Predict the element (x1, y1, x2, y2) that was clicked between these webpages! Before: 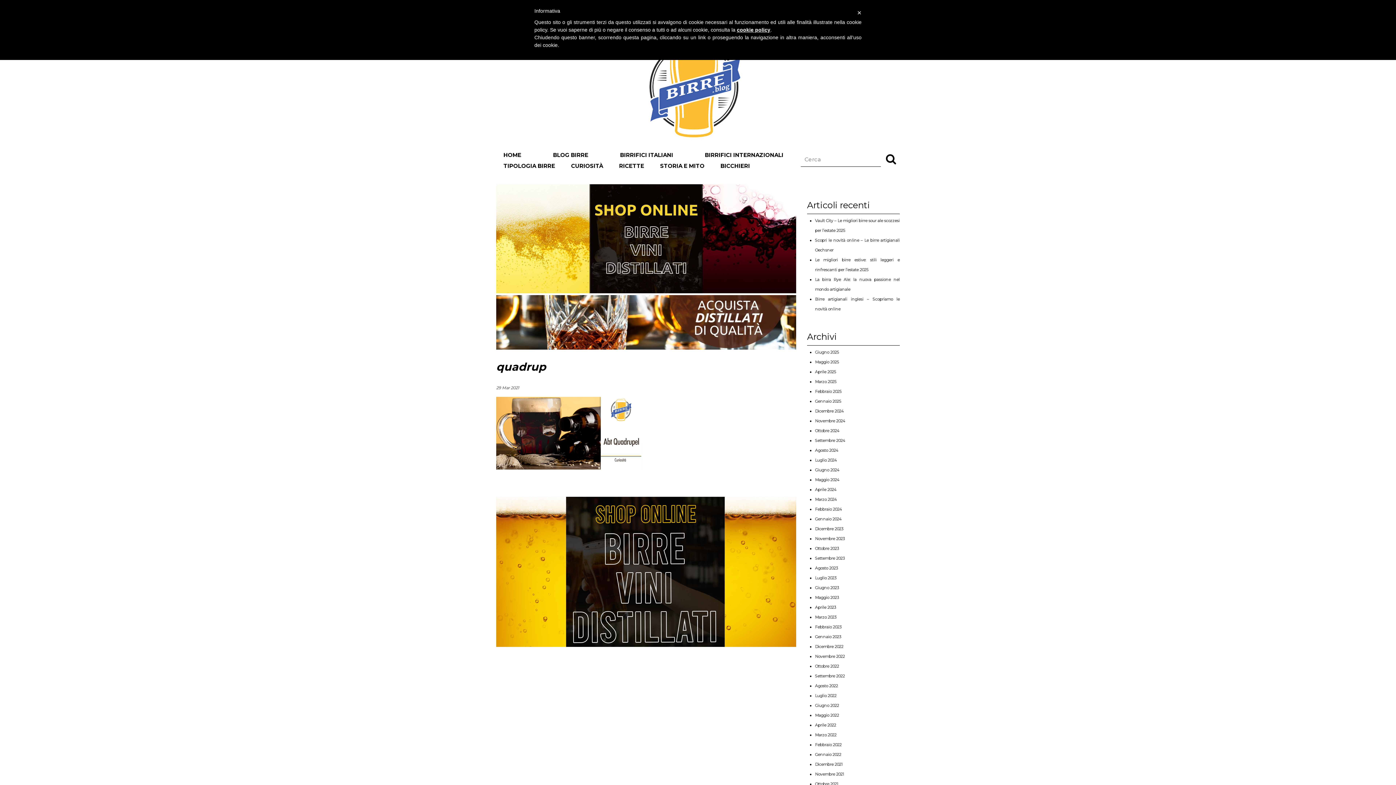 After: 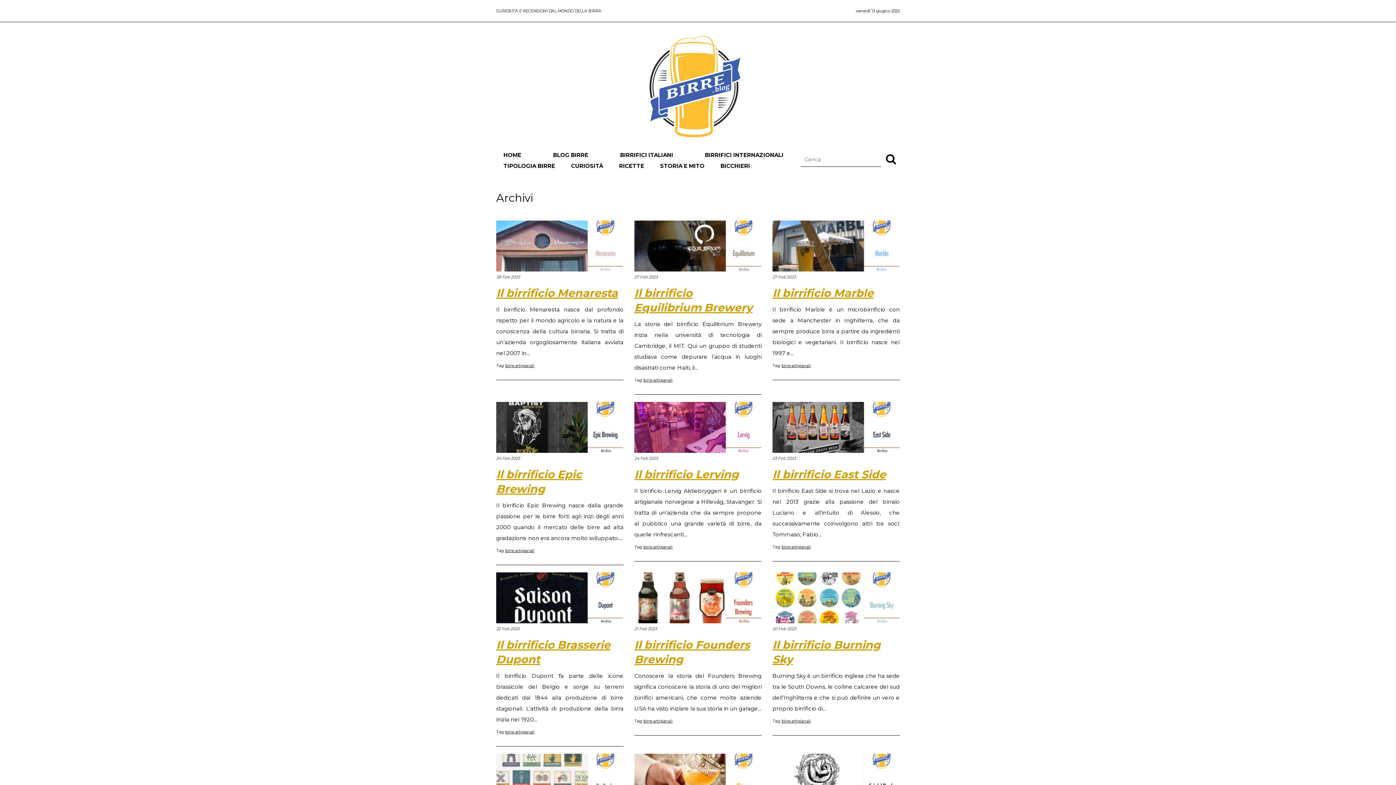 Action: bbox: (815, 624, 841, 629) label: Febbraio 2023